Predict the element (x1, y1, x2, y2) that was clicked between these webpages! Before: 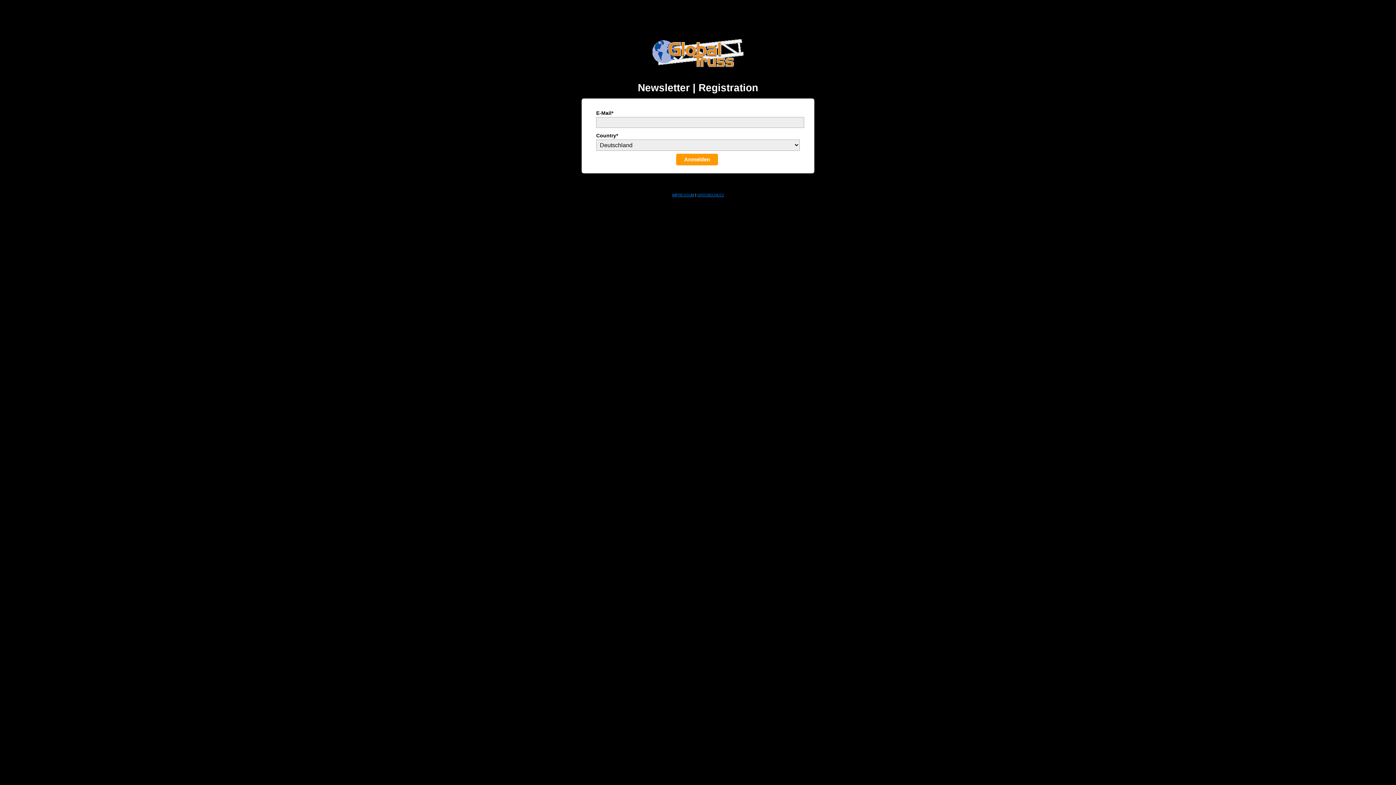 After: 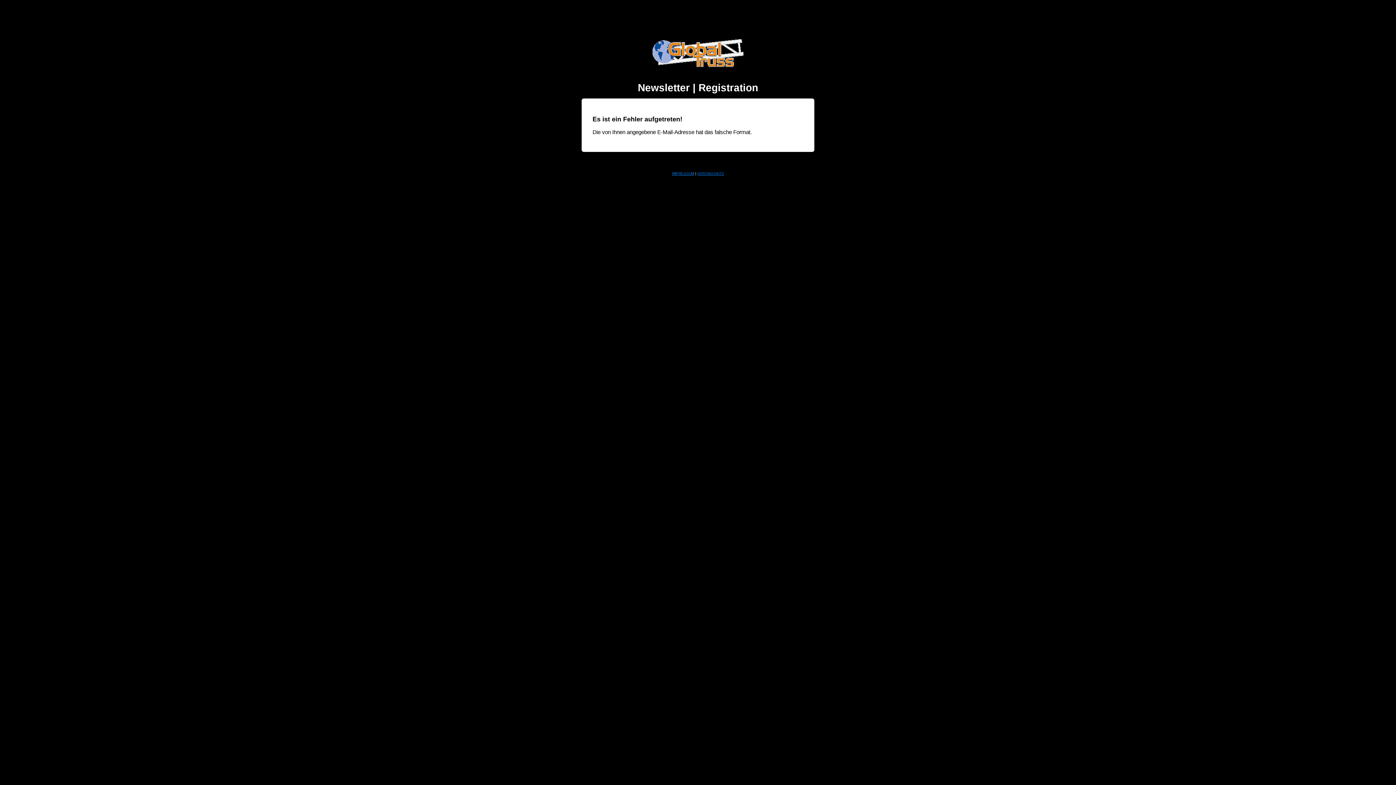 Action: label: Anmelden bbox: (676, 153, 718, 165)